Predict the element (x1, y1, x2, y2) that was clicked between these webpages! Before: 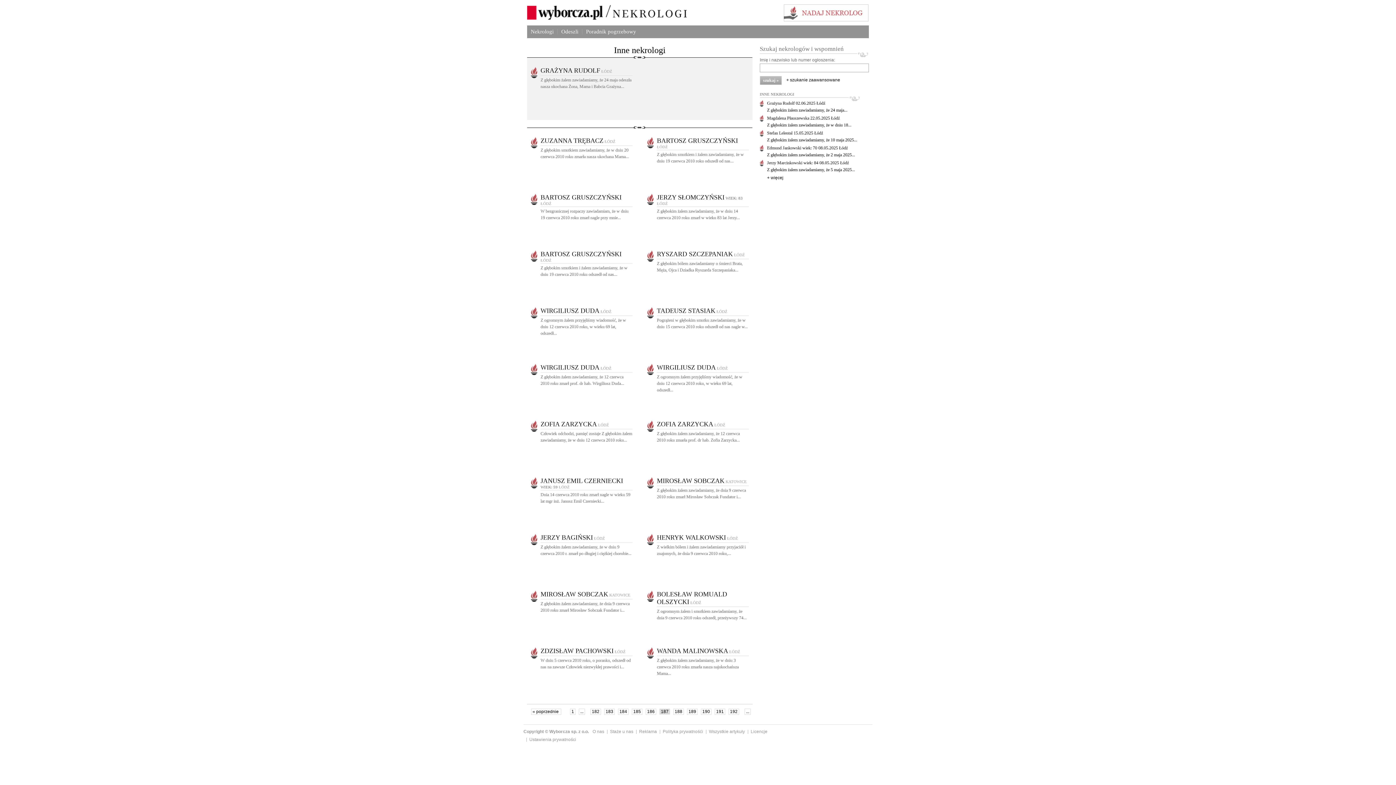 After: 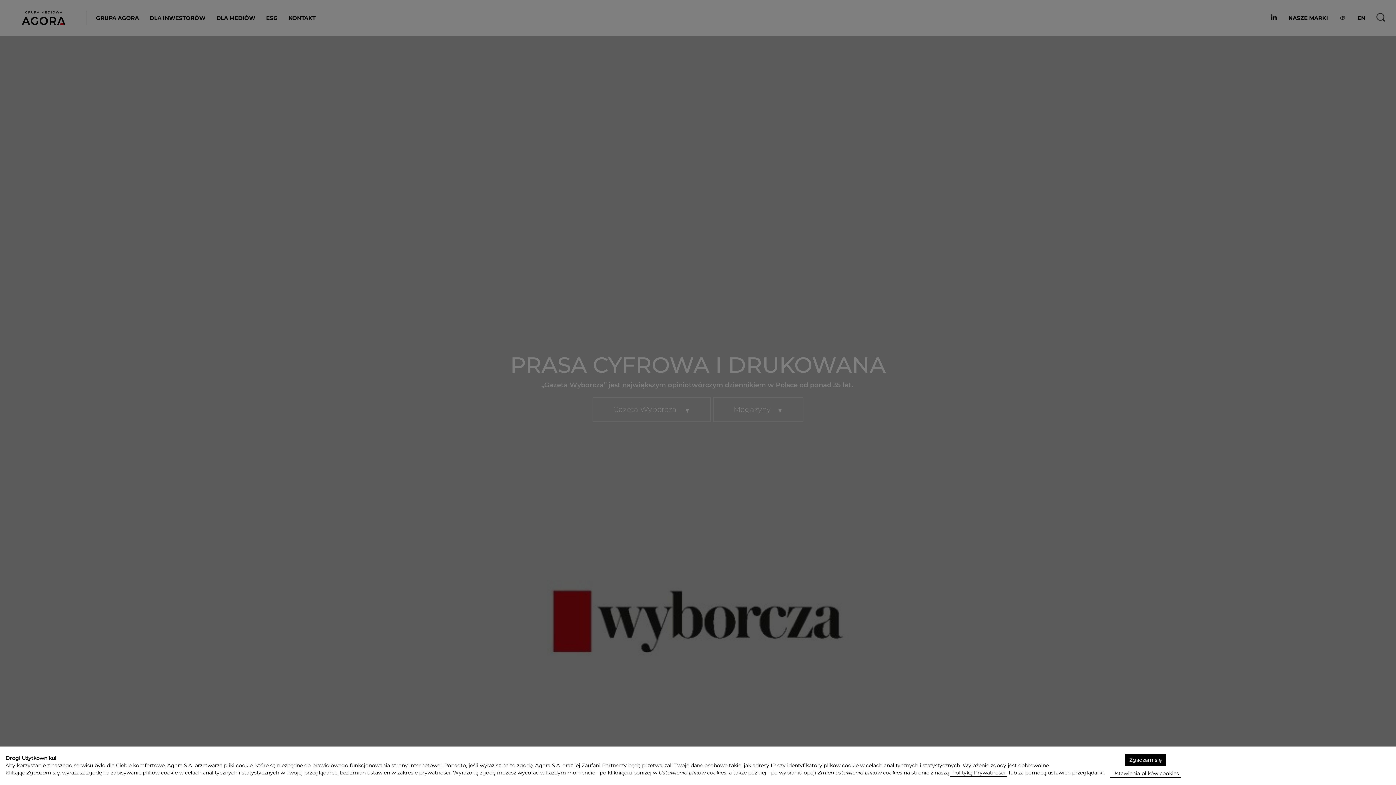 Action: bbox: (523, 729, 589, 734) label: Copyright © Wyborcza sp. z o.o.